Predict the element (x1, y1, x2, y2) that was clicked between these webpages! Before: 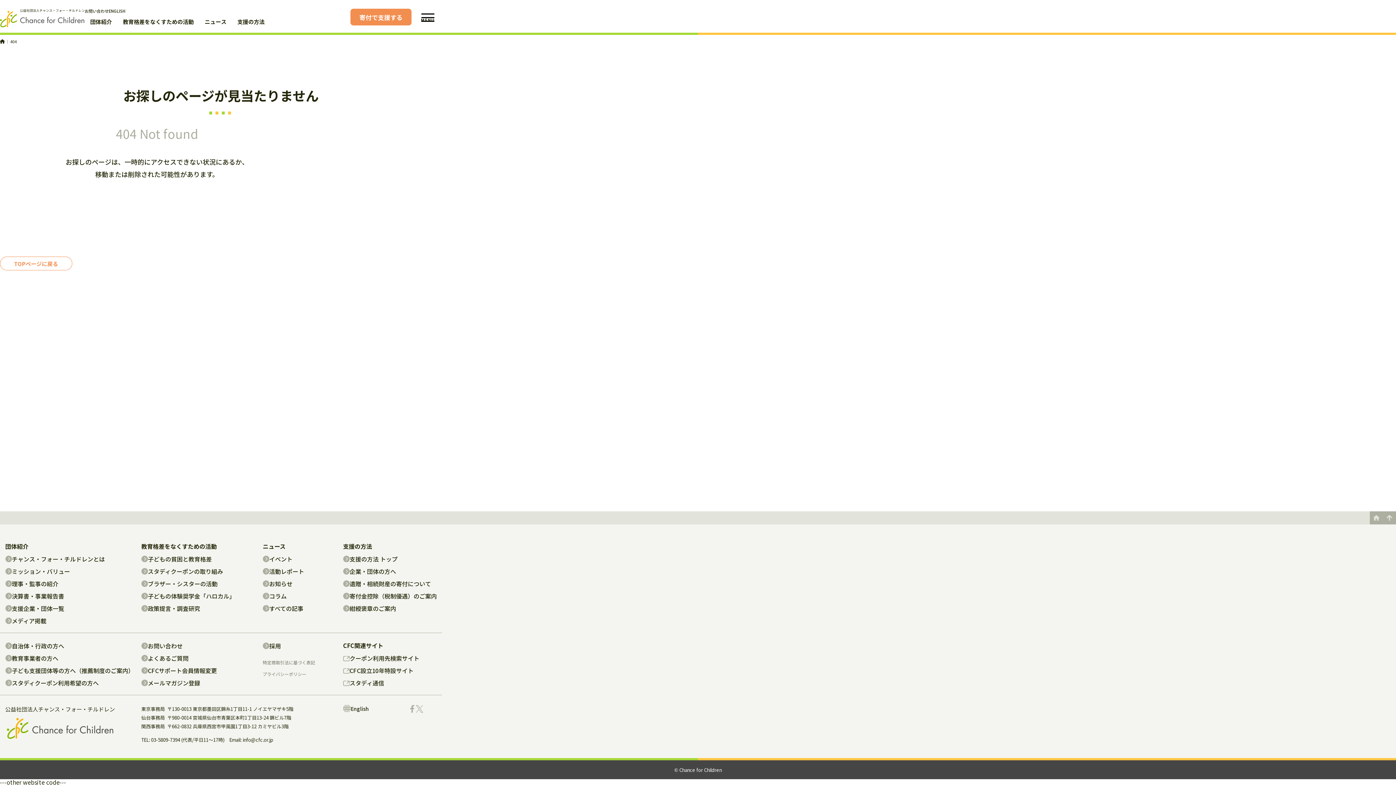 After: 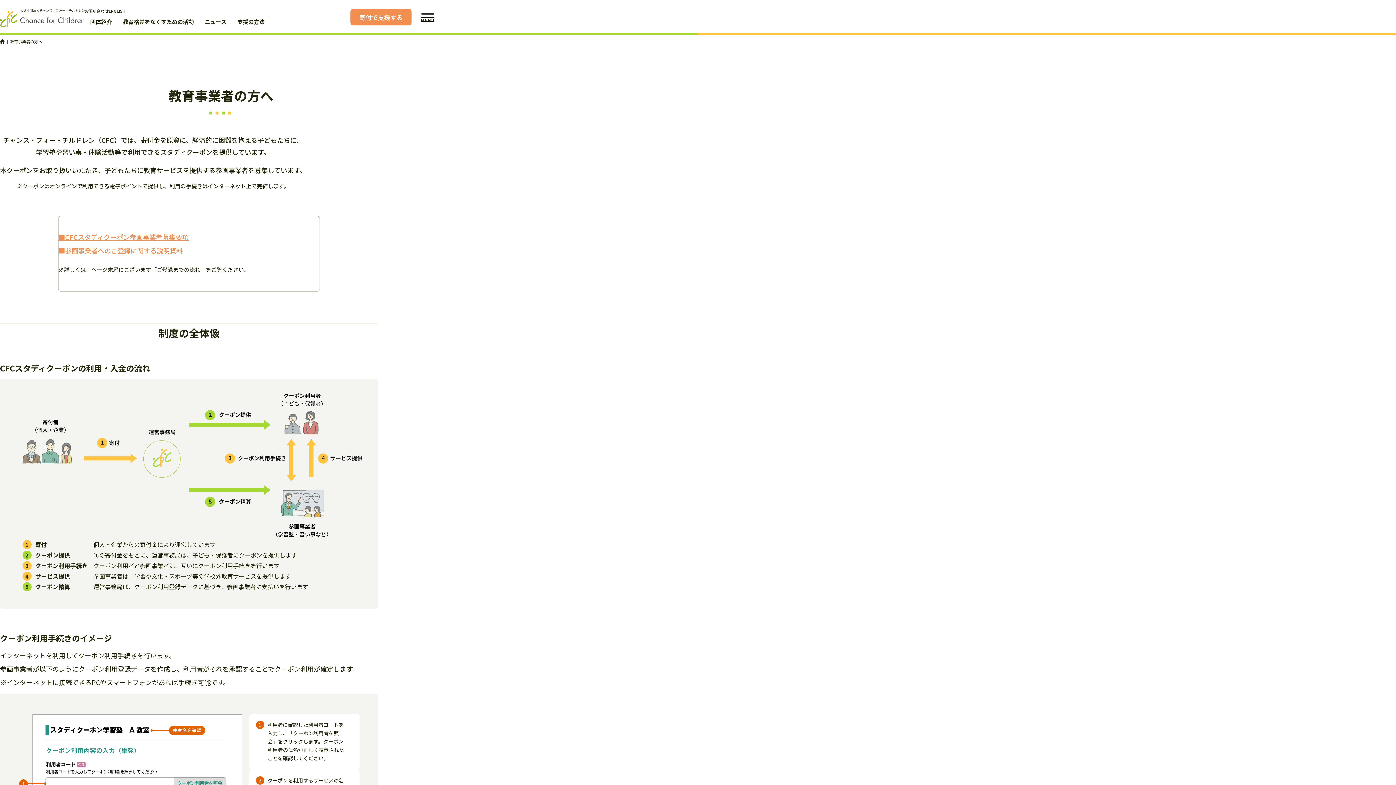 Action: bbox: (5, 655, 136, 661) label: 教育事業者の方へ